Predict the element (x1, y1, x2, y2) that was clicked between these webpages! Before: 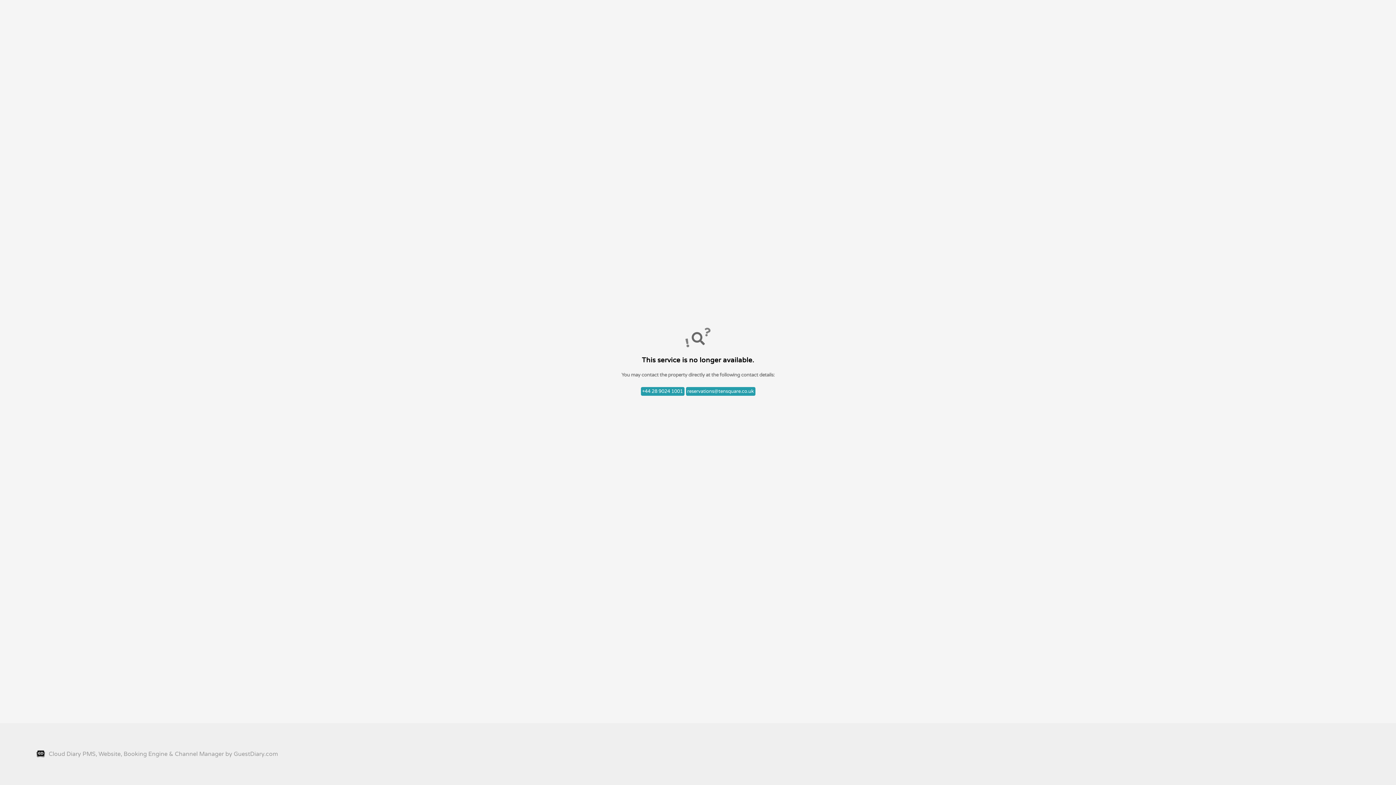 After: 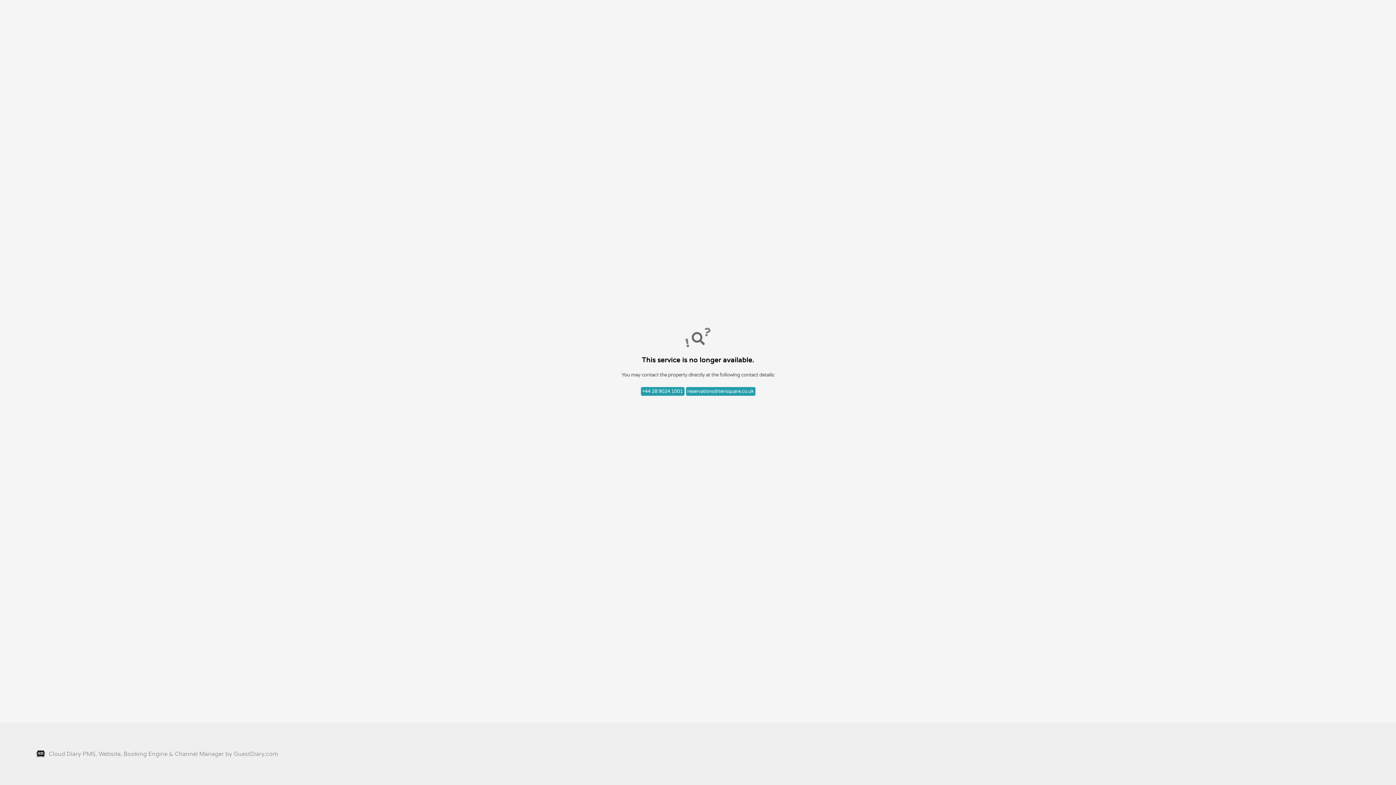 Action: label: +44 28 9024 1001 bbox: (640, 387, 684, 396)